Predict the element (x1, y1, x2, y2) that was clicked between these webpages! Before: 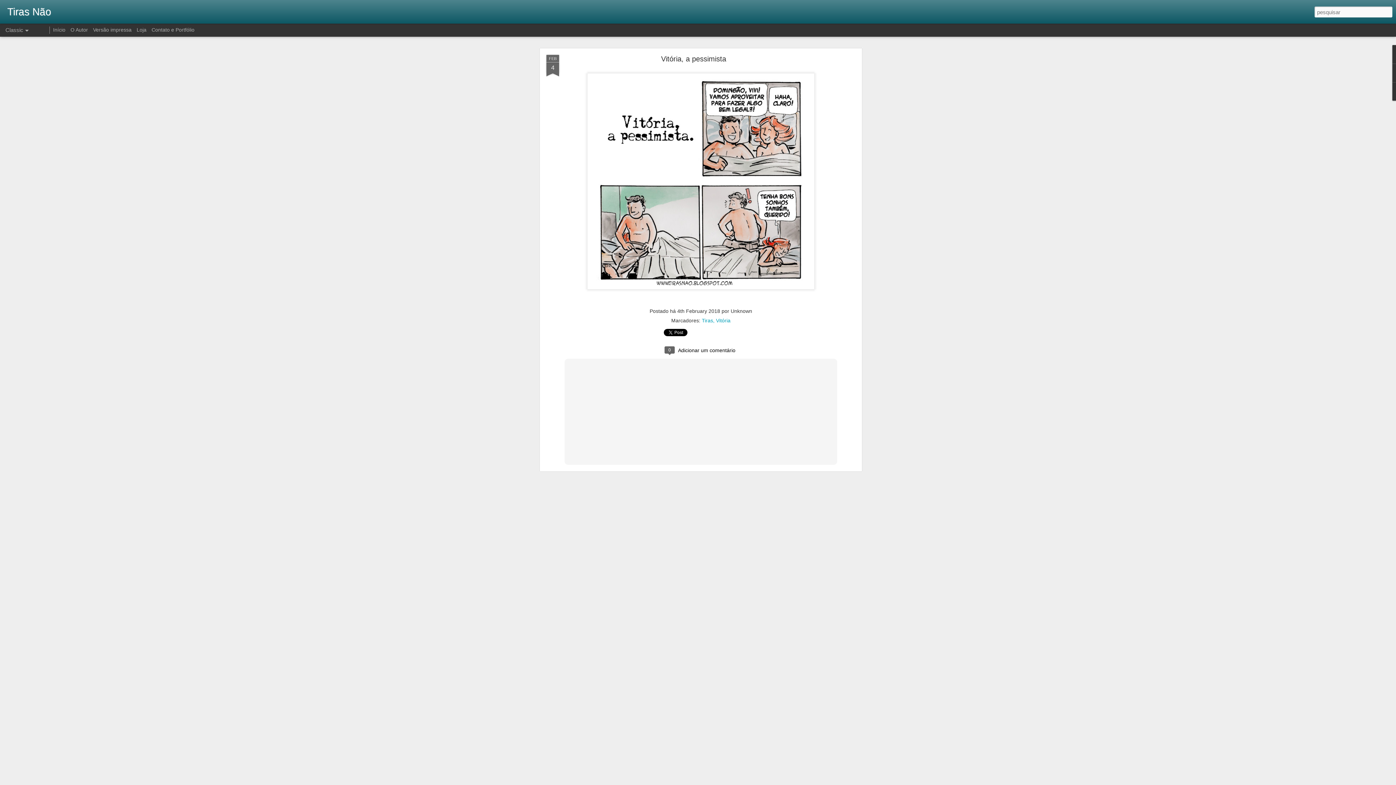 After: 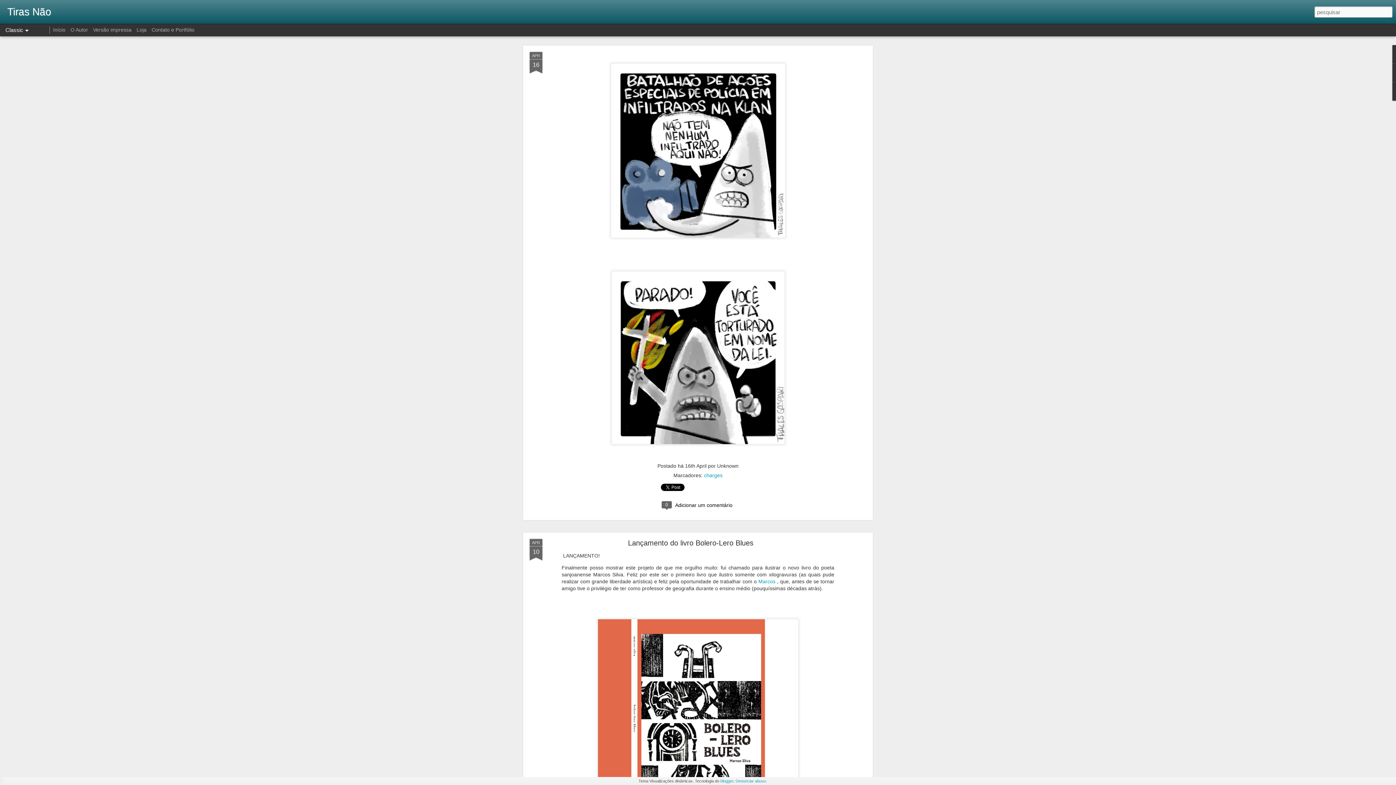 Action: label: Tiras Não bbox: (7, 10, 51, 16)